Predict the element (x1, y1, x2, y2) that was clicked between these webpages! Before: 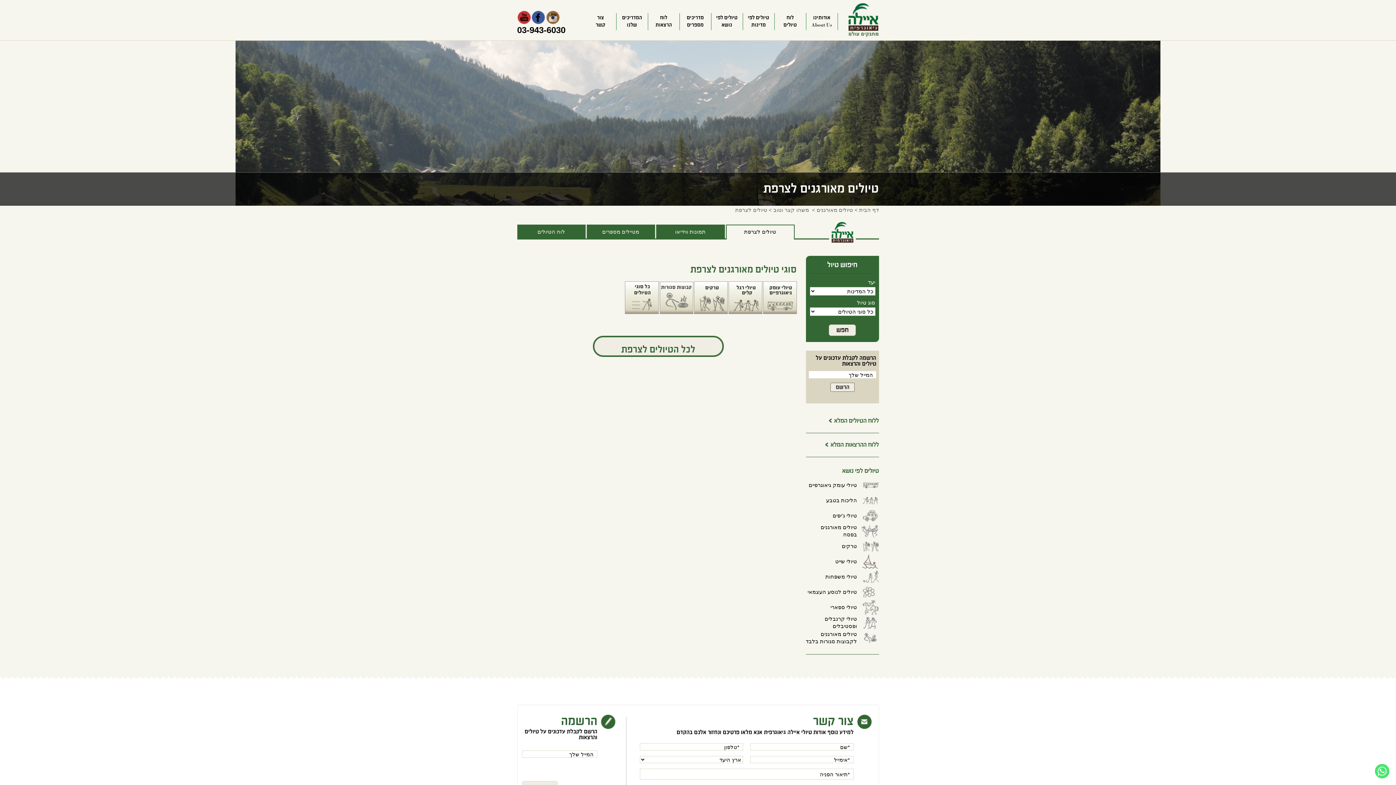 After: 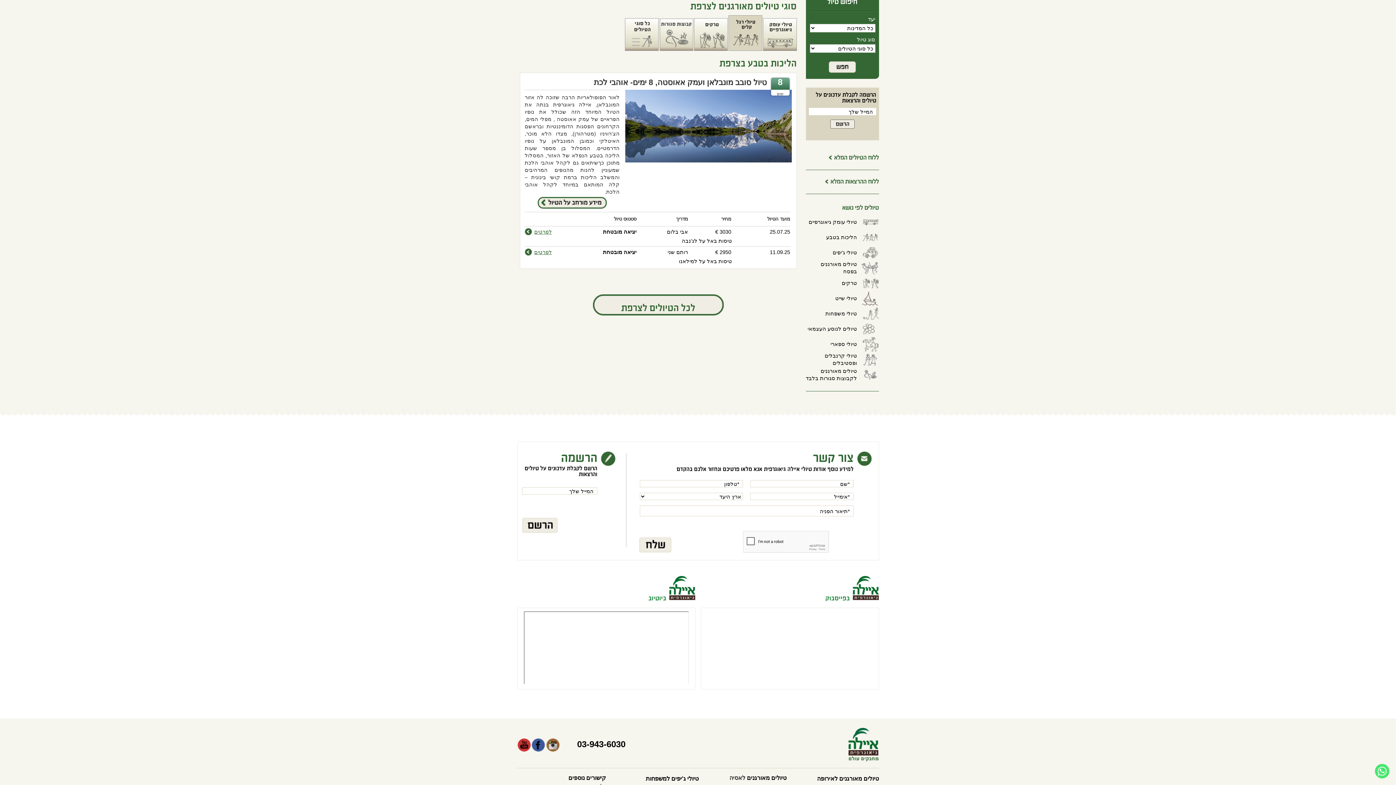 Action: bbox: (728, 281, 762, 314)